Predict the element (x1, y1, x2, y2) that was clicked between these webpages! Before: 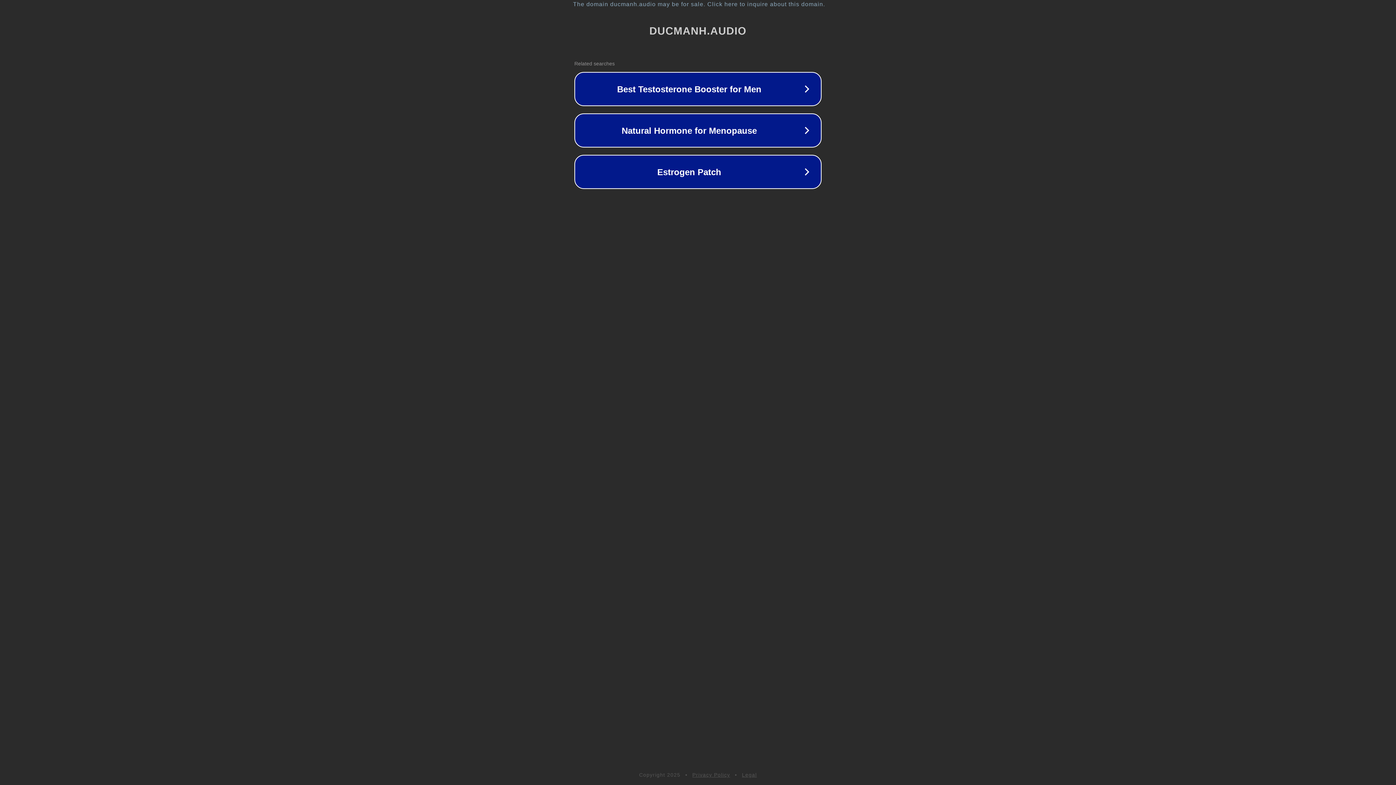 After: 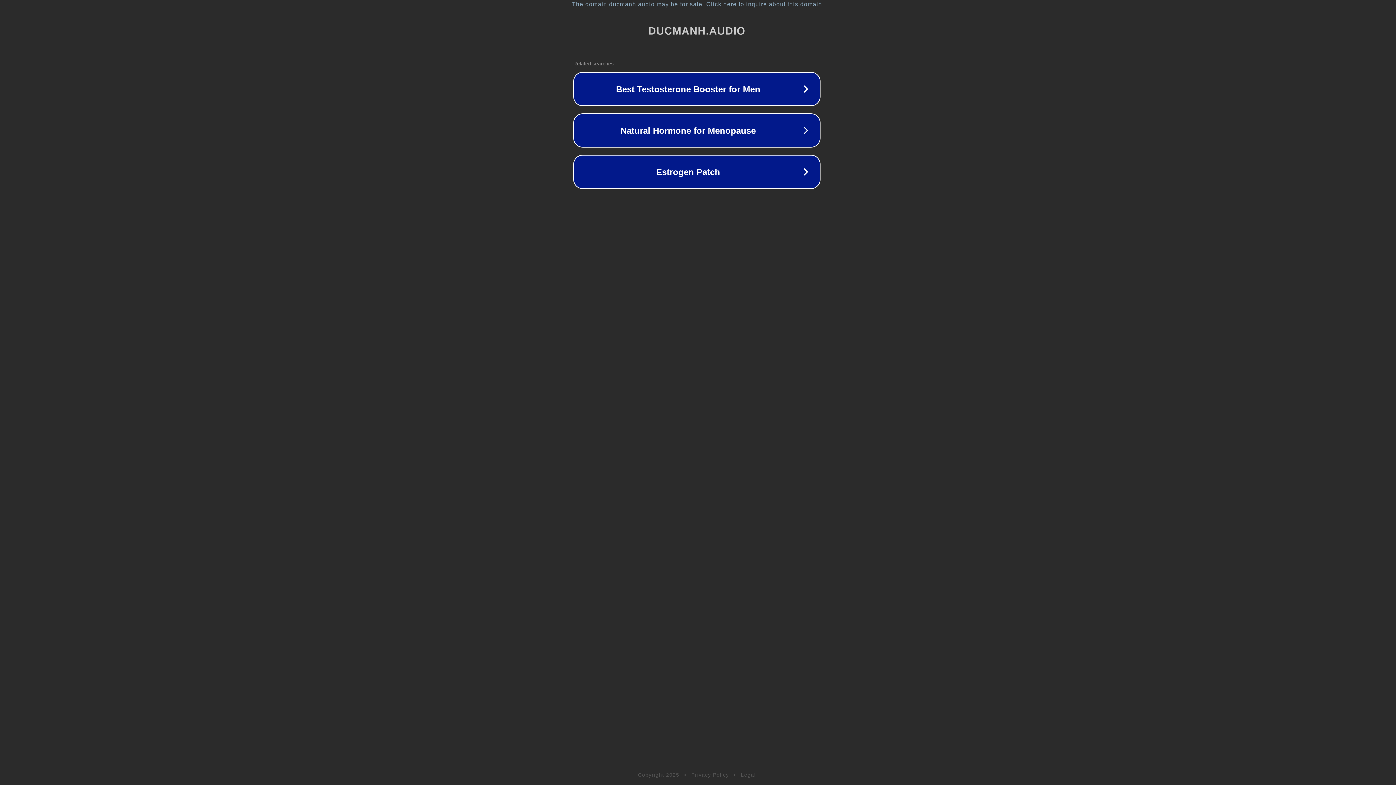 Action: bbox: (1, 1, 1397, 7) label: The domain ducmanh.audio may be for sale. Click here to inquire about this domain.